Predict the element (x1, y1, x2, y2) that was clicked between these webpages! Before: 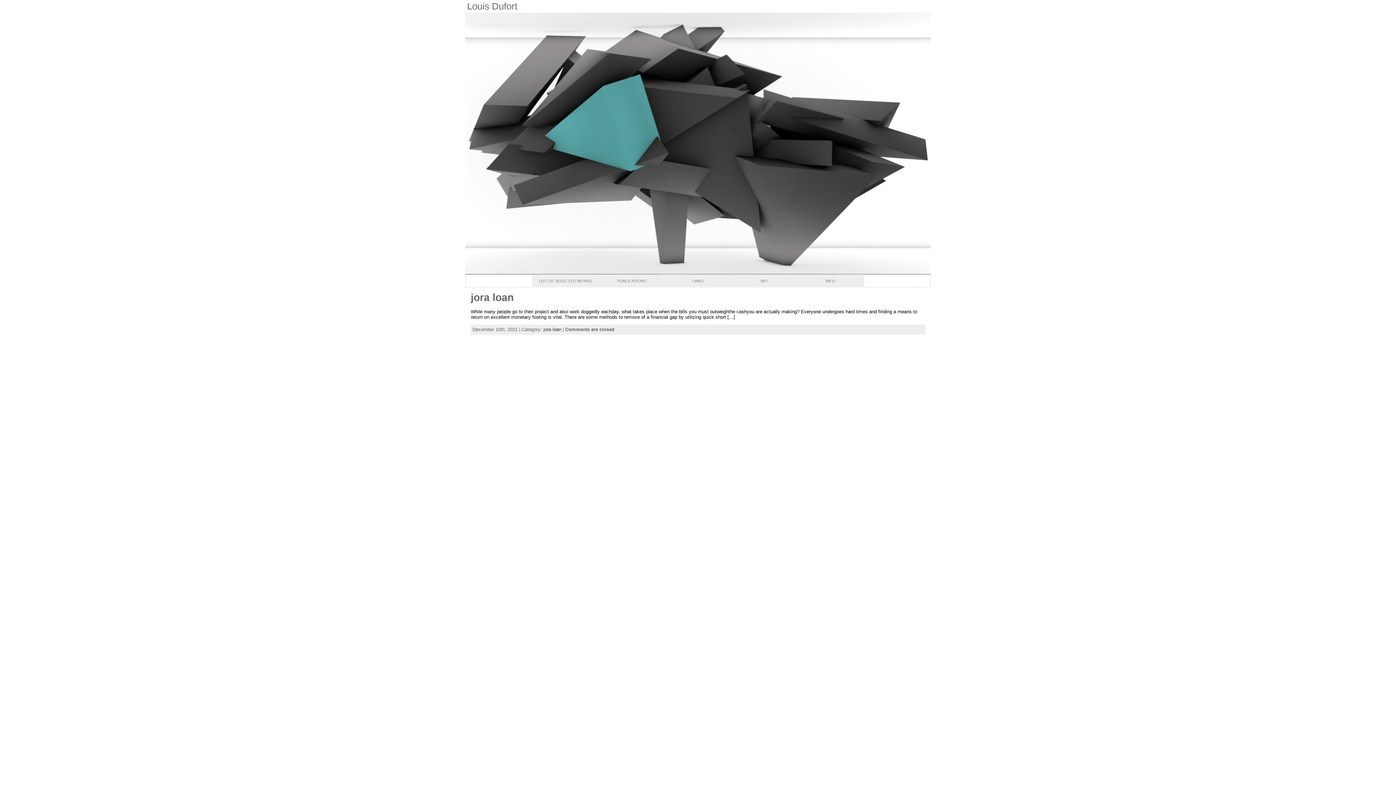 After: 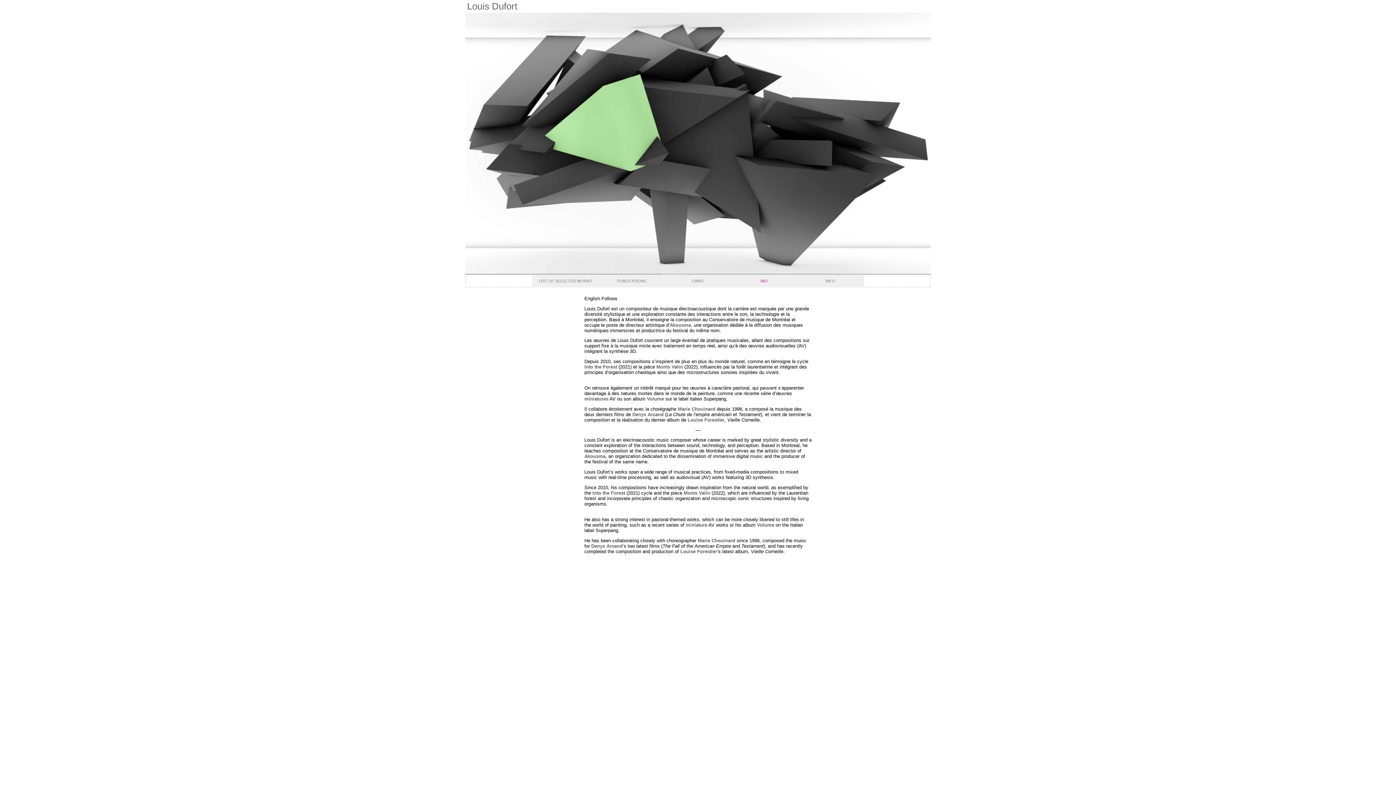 Action: label: BIO bbox: (731, 274, 797, 287)